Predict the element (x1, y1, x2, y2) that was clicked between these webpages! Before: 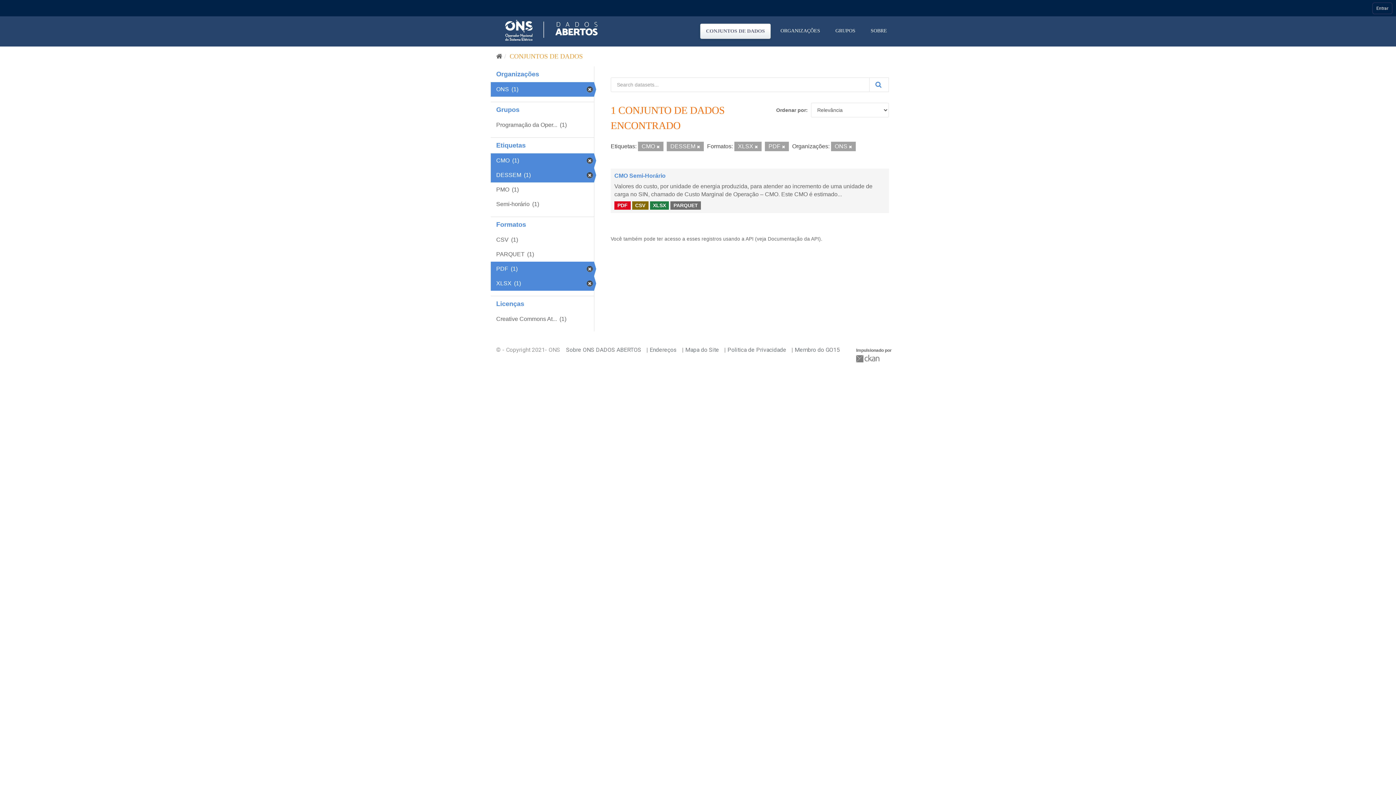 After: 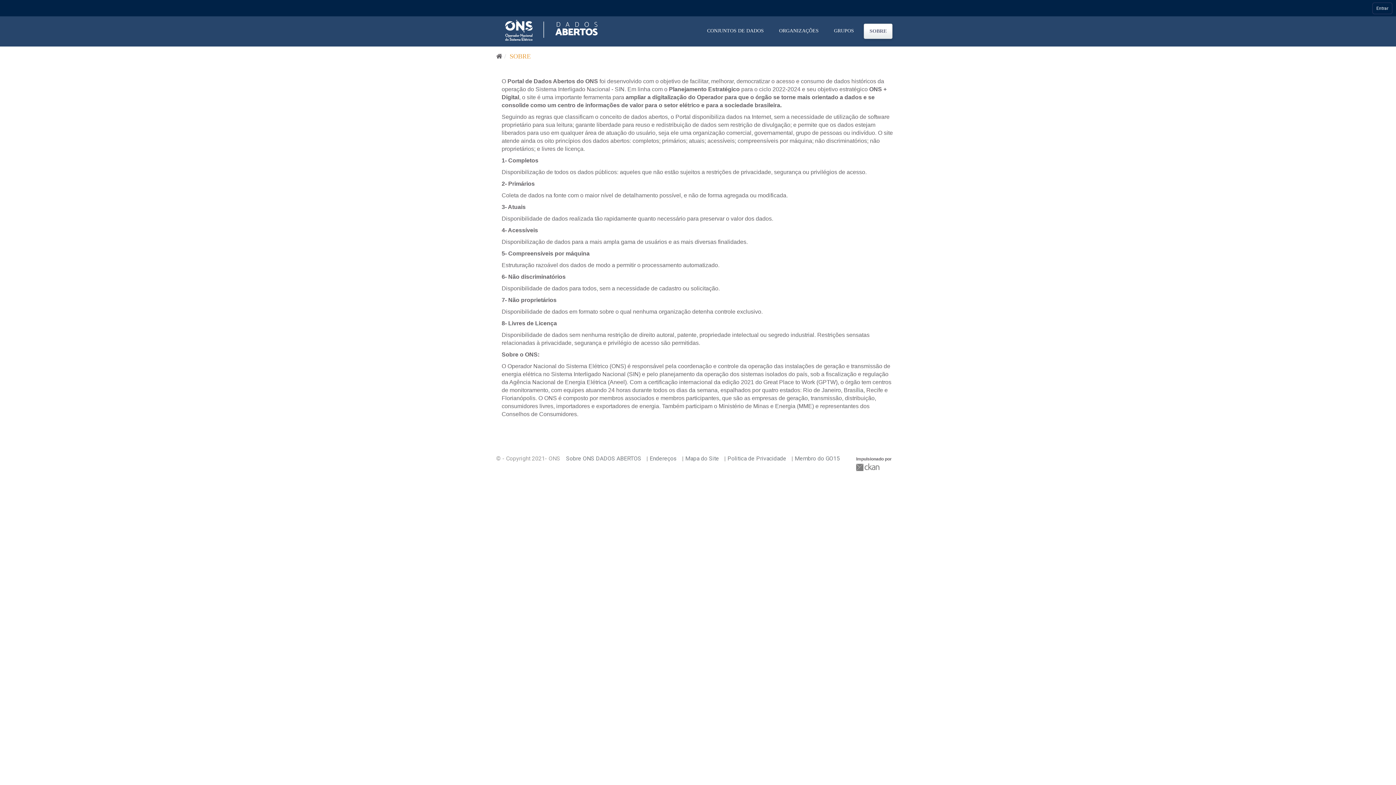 Action: bbox: (566, 346, 641, 353) label: Sobre ONS DADOS ABERTOS